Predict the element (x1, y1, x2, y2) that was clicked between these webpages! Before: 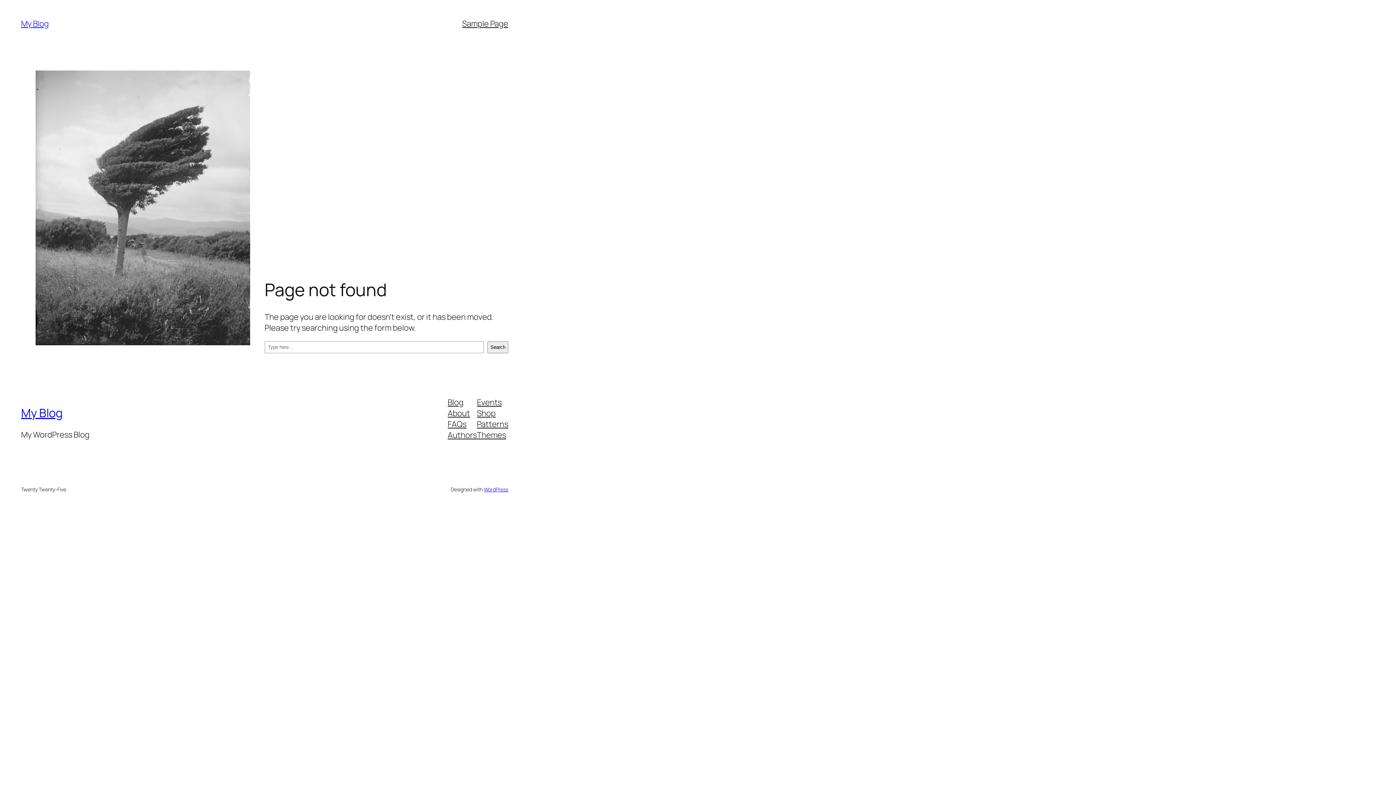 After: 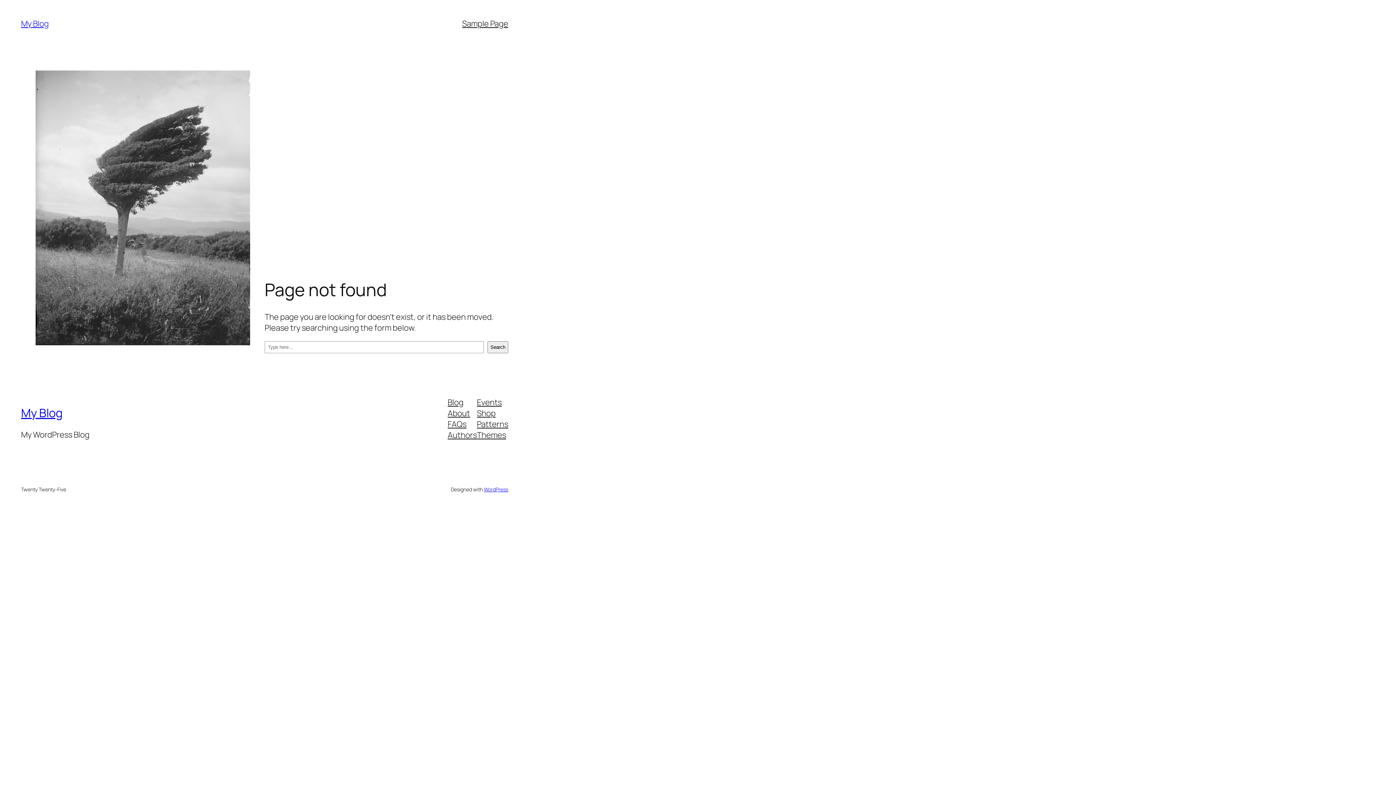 Action: bbox: (477, 407, 495, 418) label: Shop